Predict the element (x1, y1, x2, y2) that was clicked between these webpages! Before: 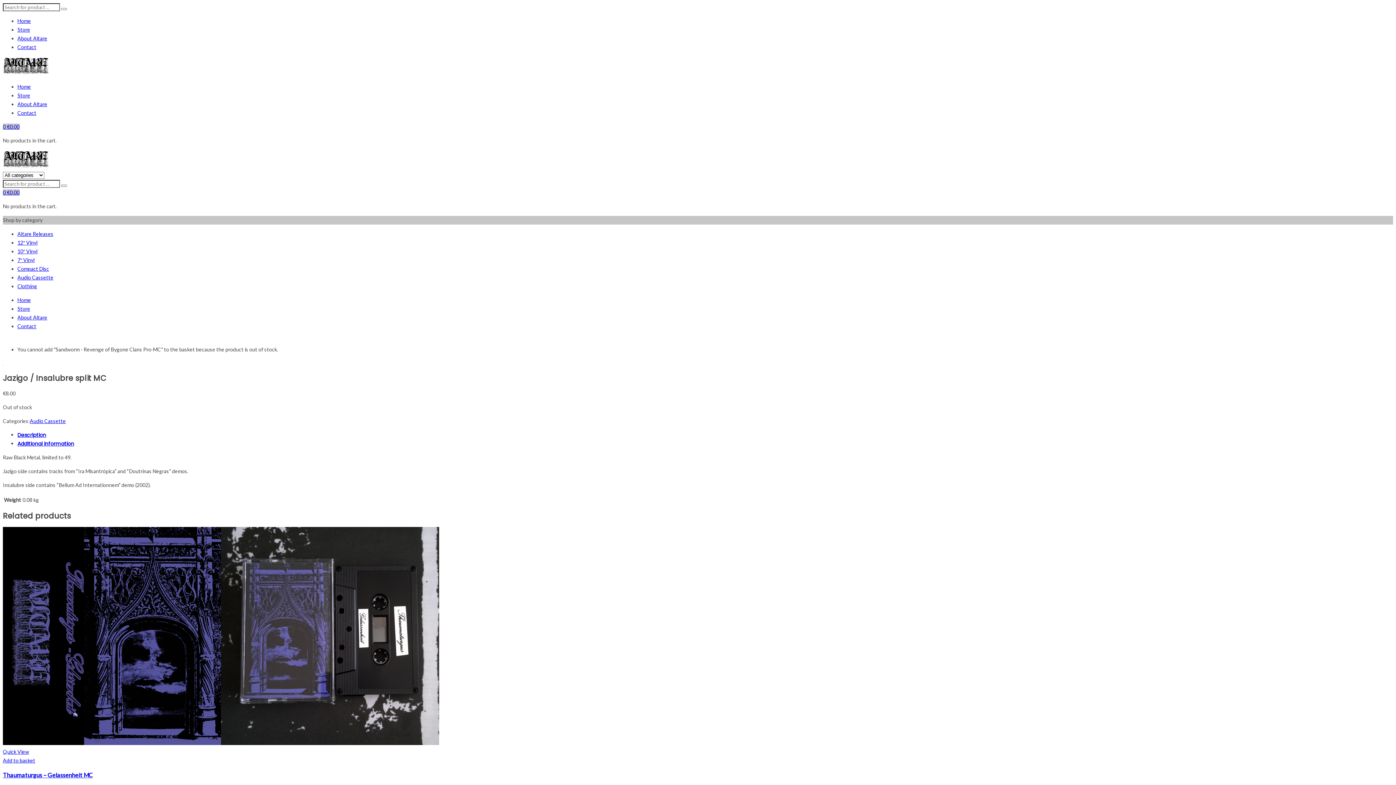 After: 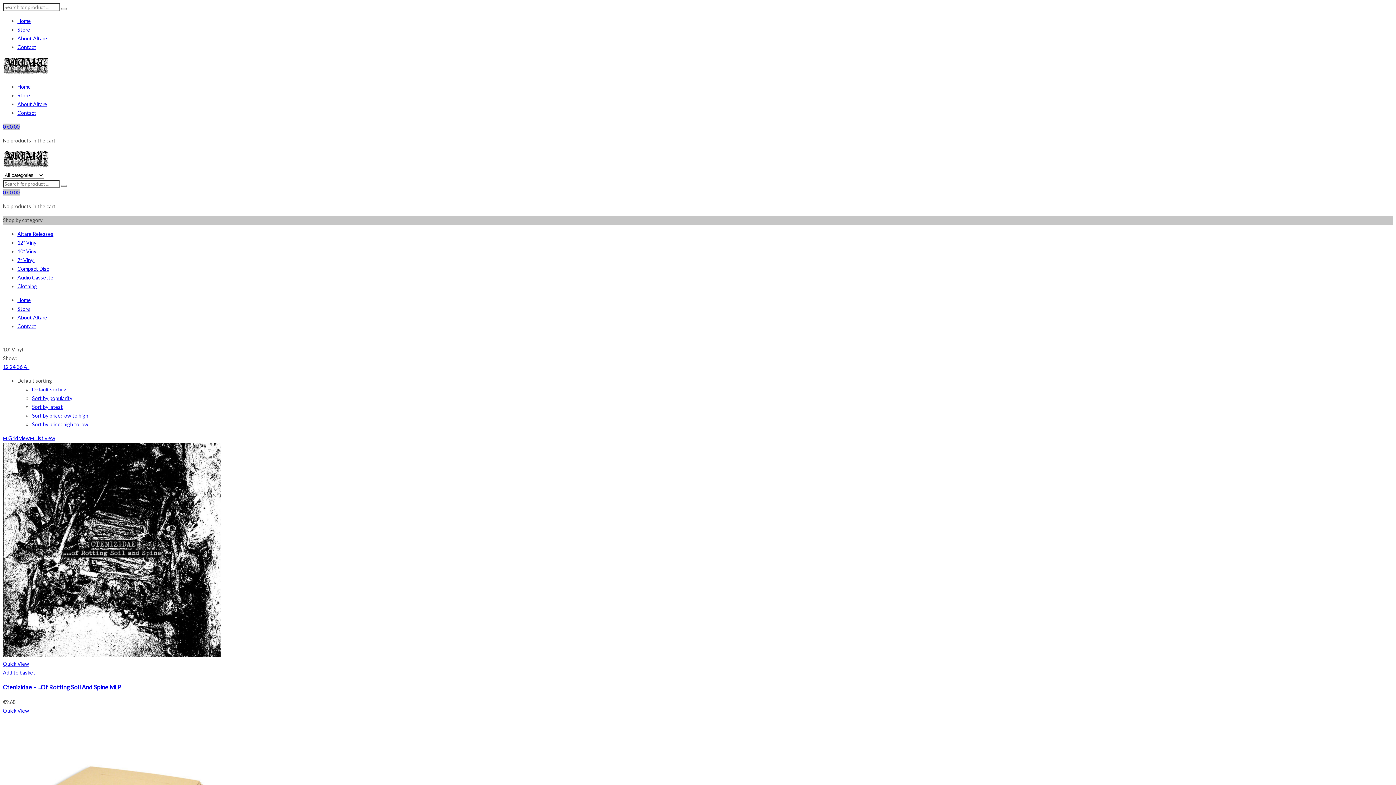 Action: bbox: (17, 248, 37, 254) label: 10″ Vinyl